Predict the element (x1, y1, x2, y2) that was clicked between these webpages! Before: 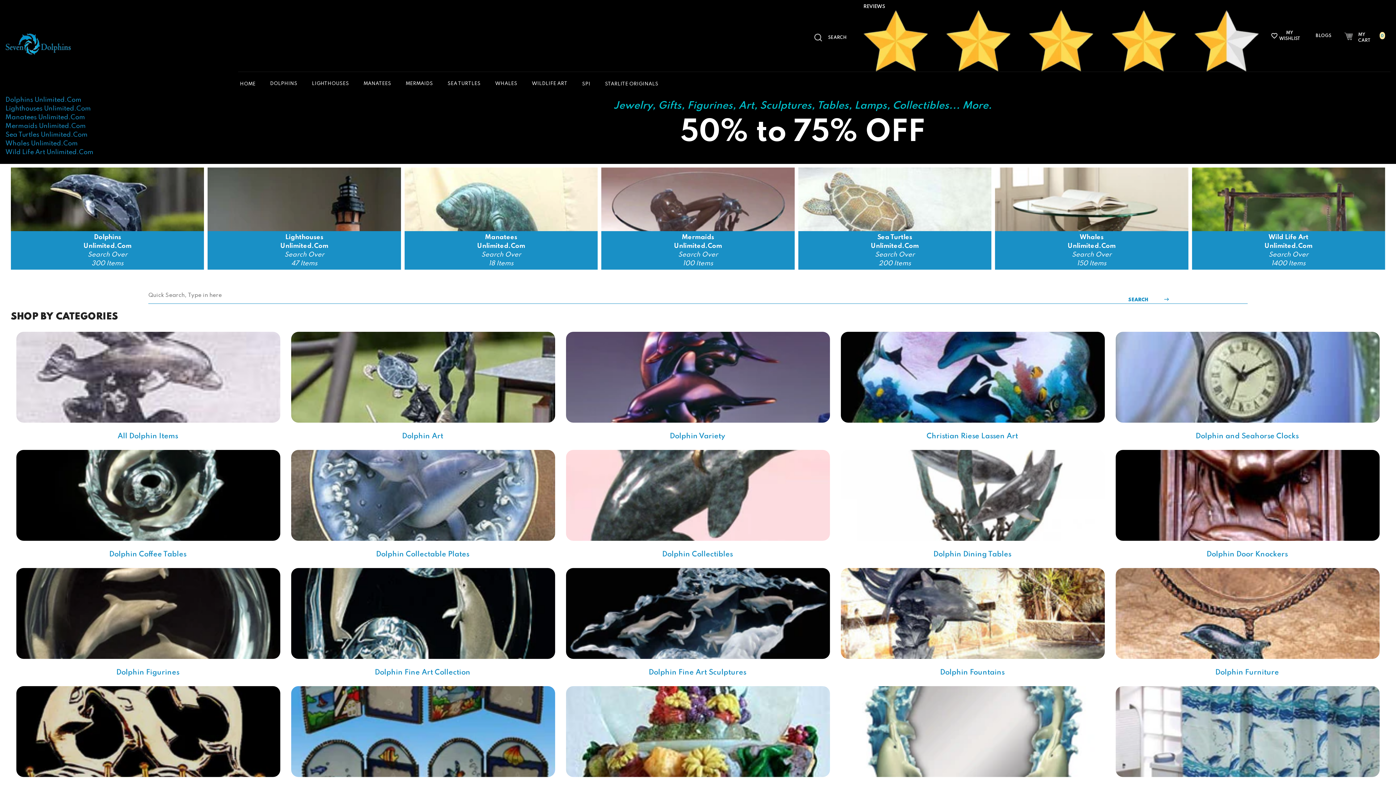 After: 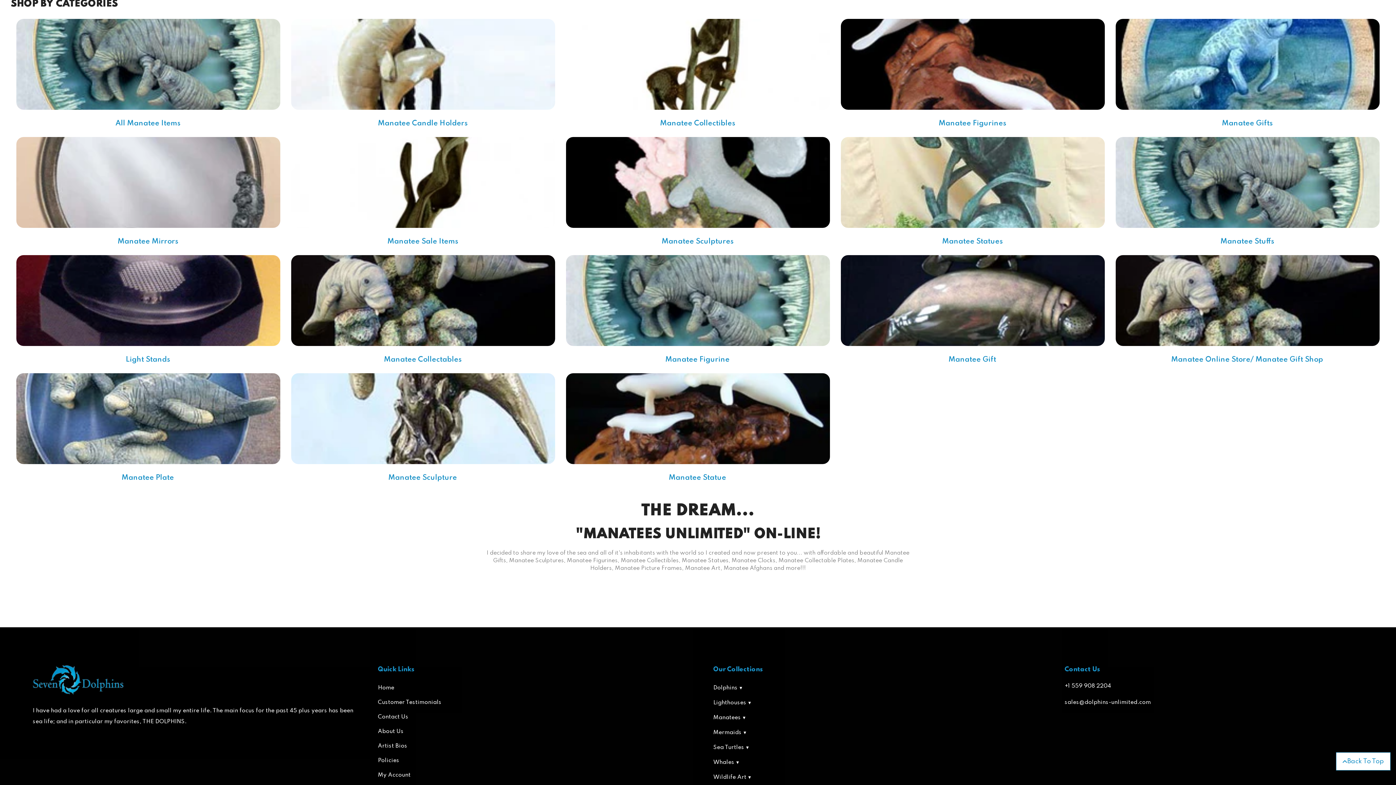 Action: bbox: (5, 114, 85, 120) label: Manatees Unlimited.Com